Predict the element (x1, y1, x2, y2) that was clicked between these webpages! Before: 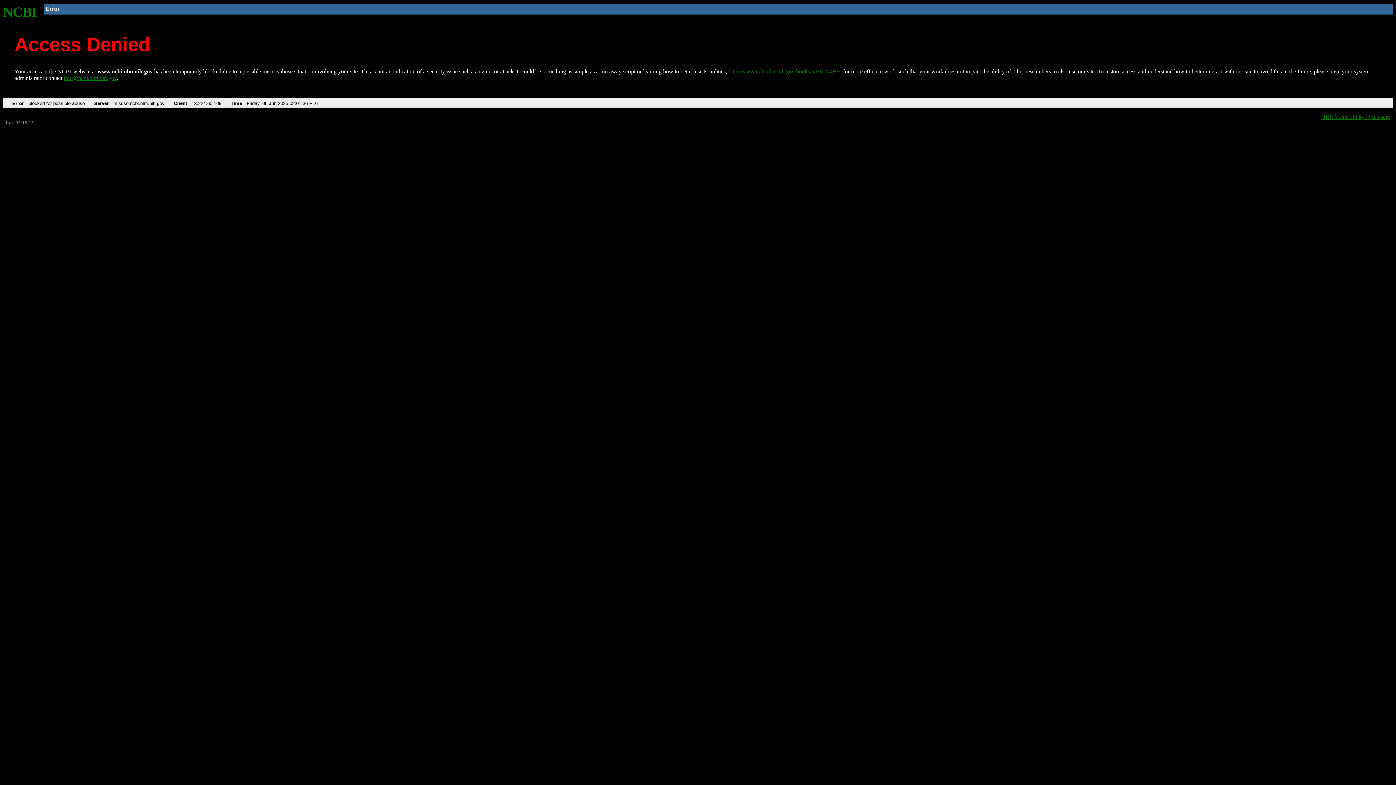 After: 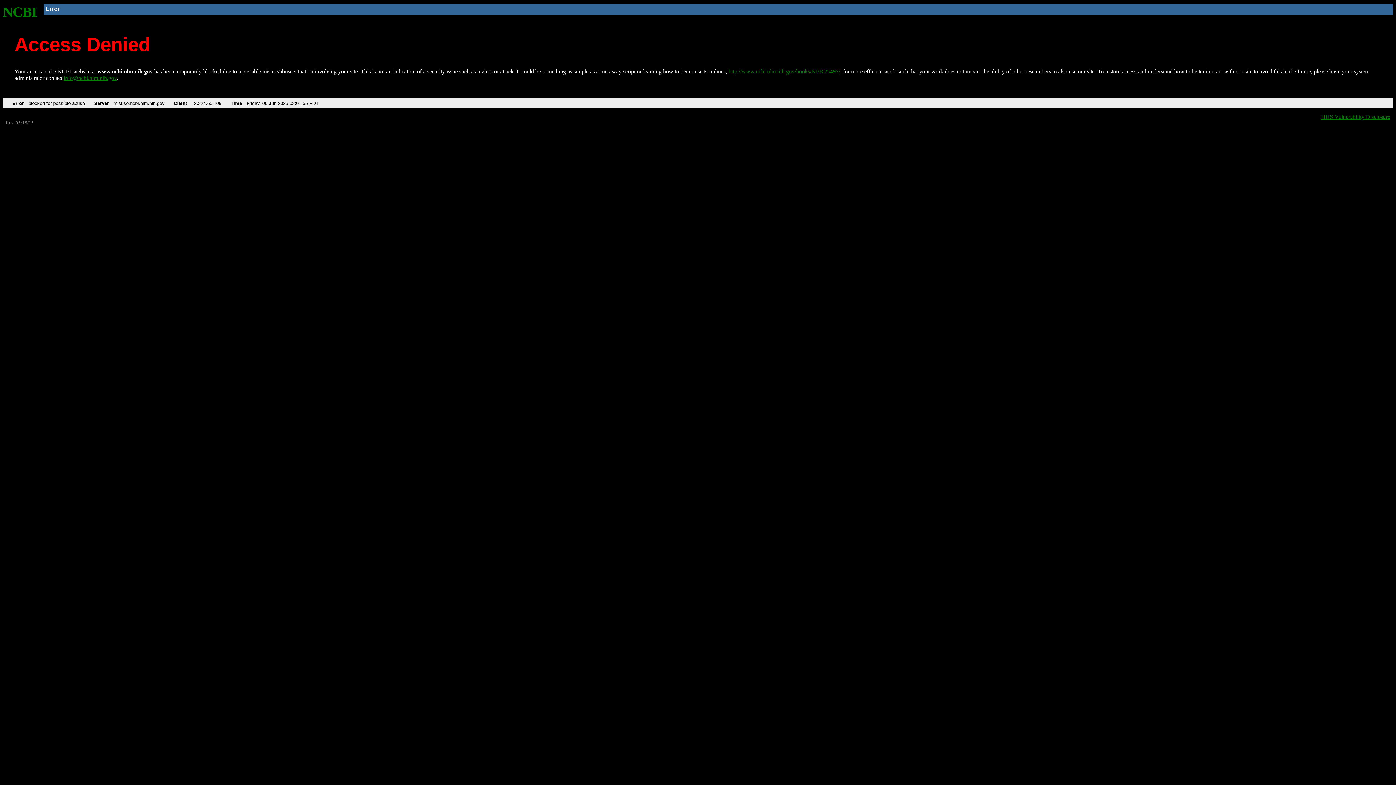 Action: bbox: (2, 4, 37, 19) label: NCBI